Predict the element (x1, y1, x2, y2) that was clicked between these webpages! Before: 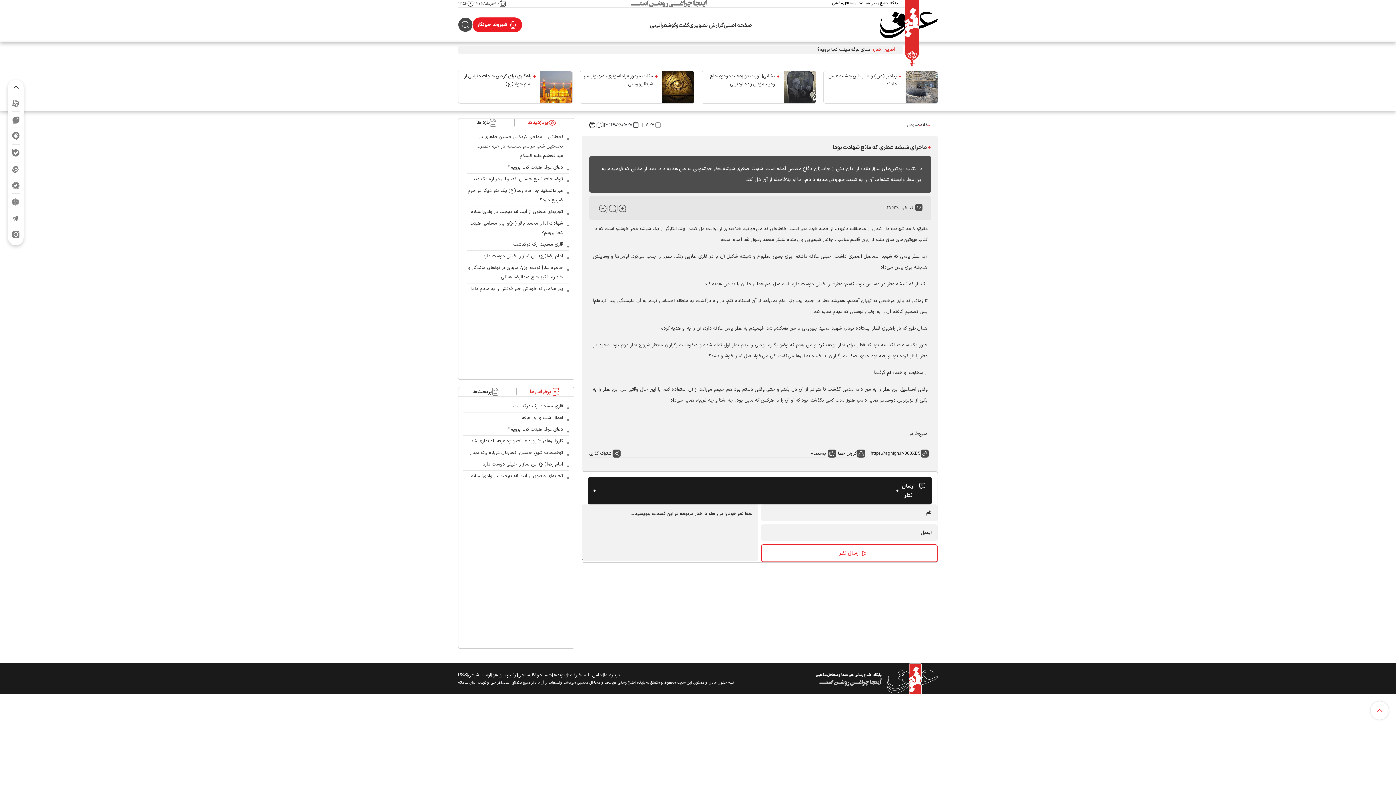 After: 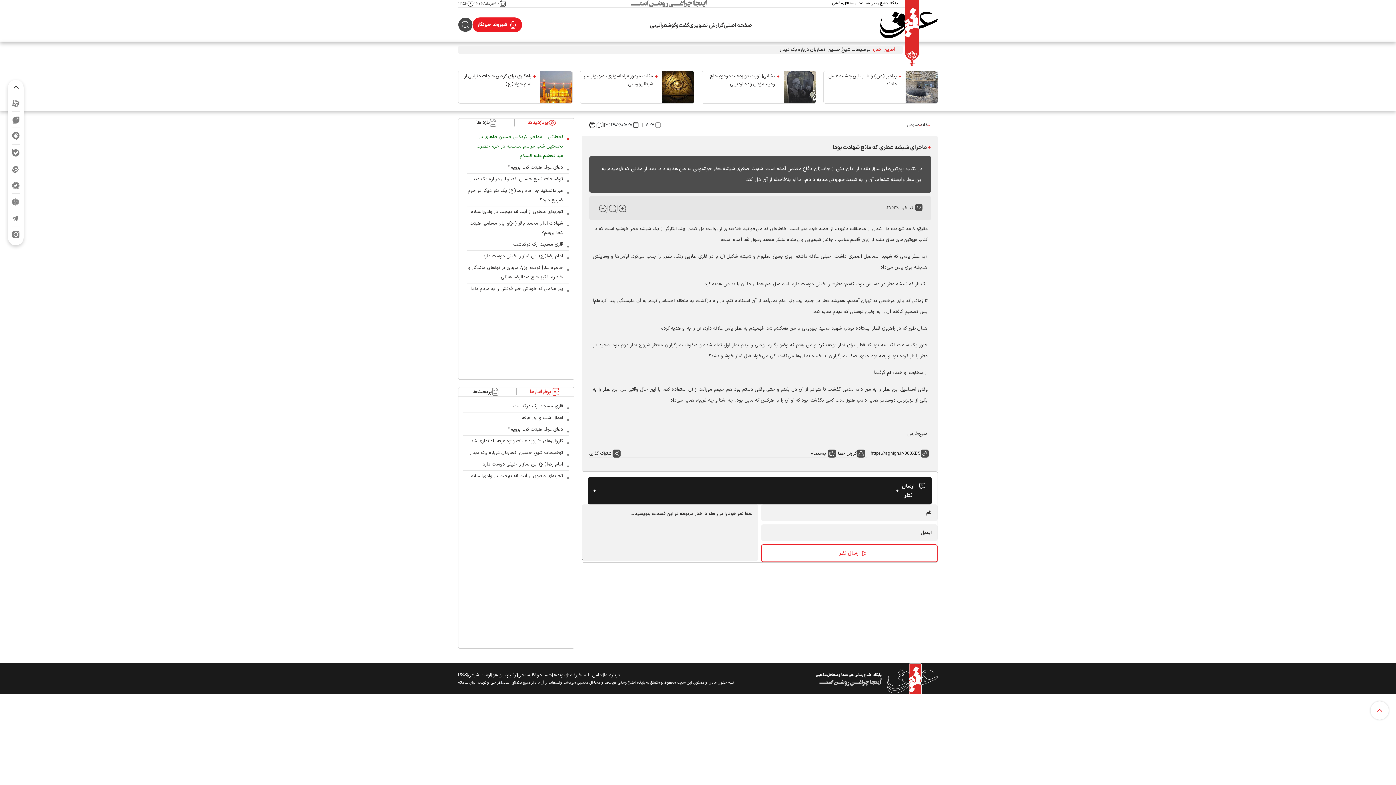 Action: bbox: (476, 133, 563, 159) label: لحظاتی از مداحی کربلایی حسین طاهری در نخستین شب مراسم مسلمیه در حرم حضرت عبدالعظیم علیه السلام